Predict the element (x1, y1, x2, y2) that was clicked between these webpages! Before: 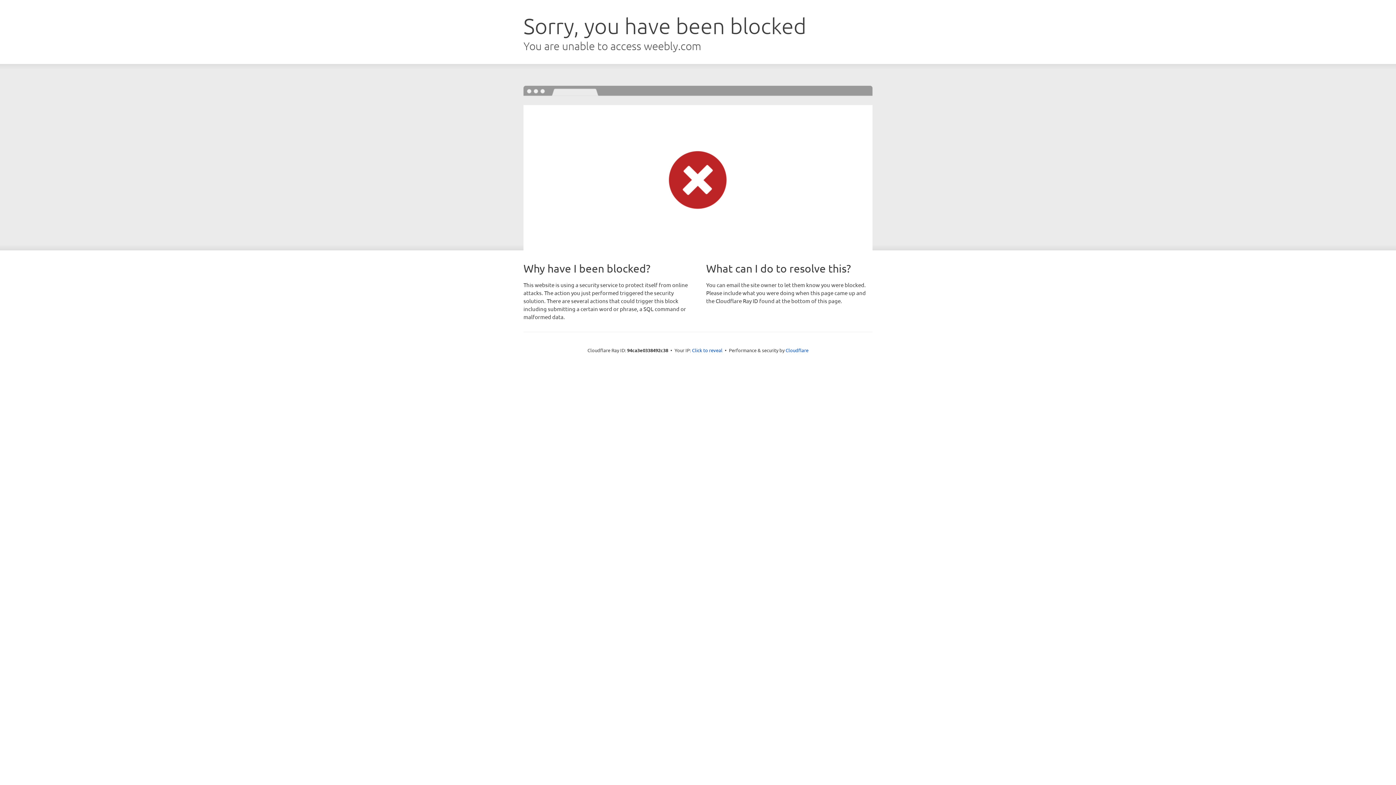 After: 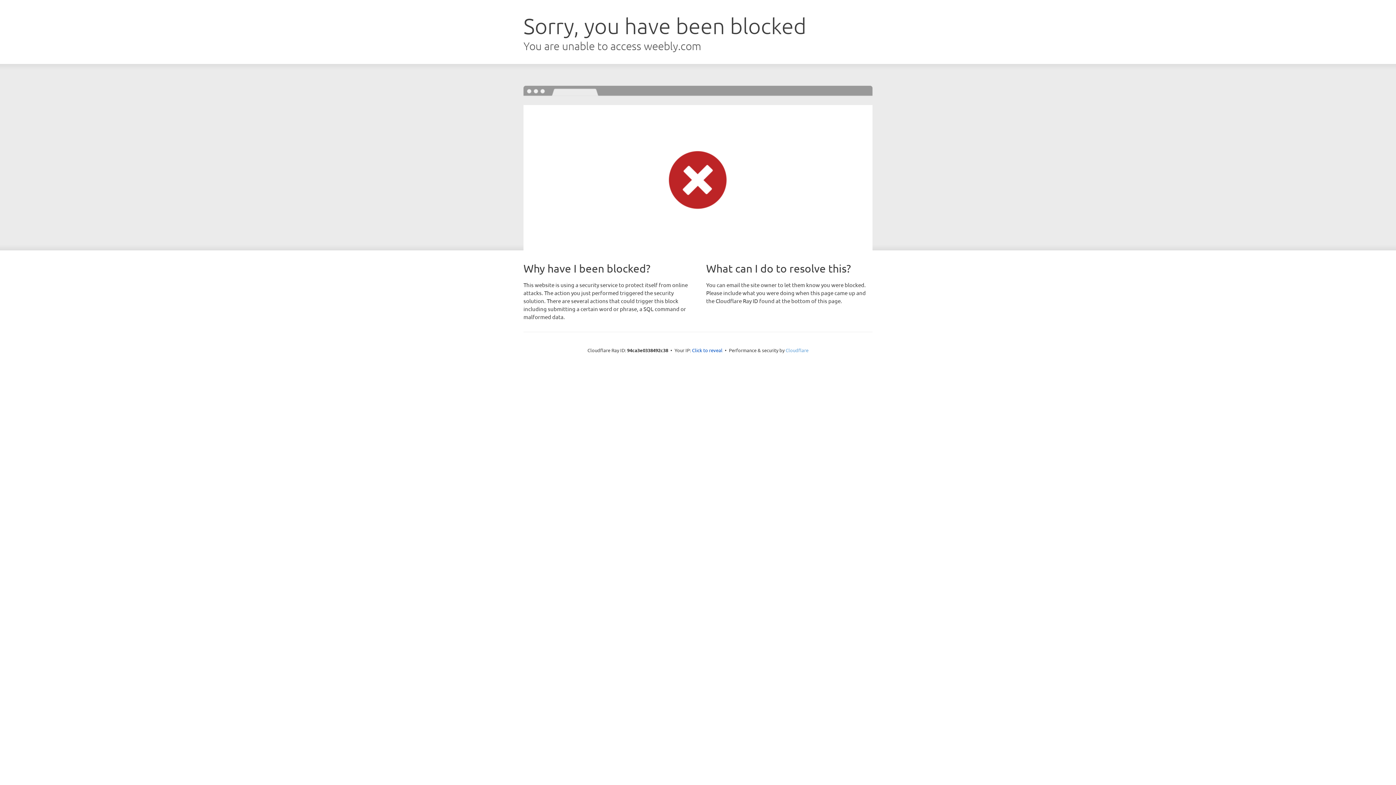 Action: label: Cloudflare bbox: (785, 347, 808, 353)